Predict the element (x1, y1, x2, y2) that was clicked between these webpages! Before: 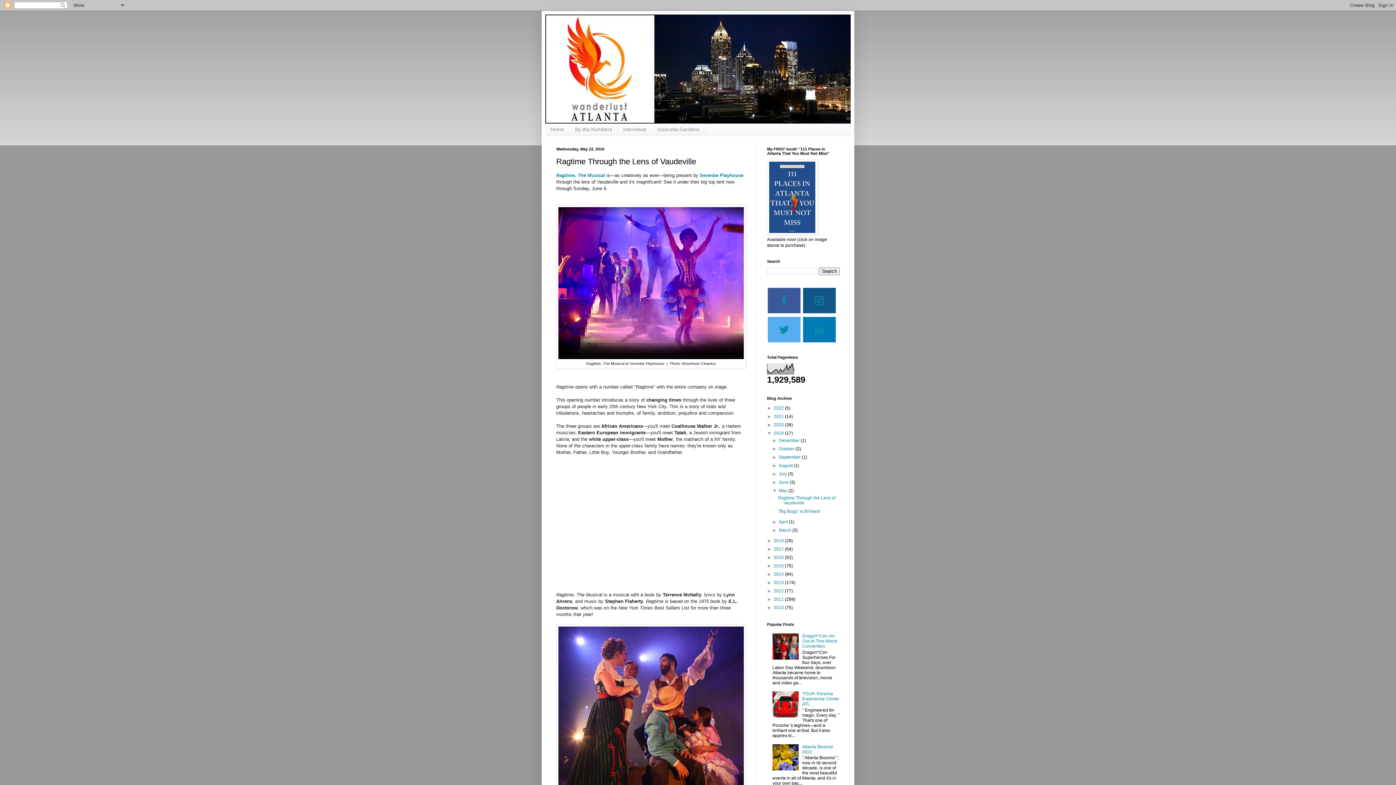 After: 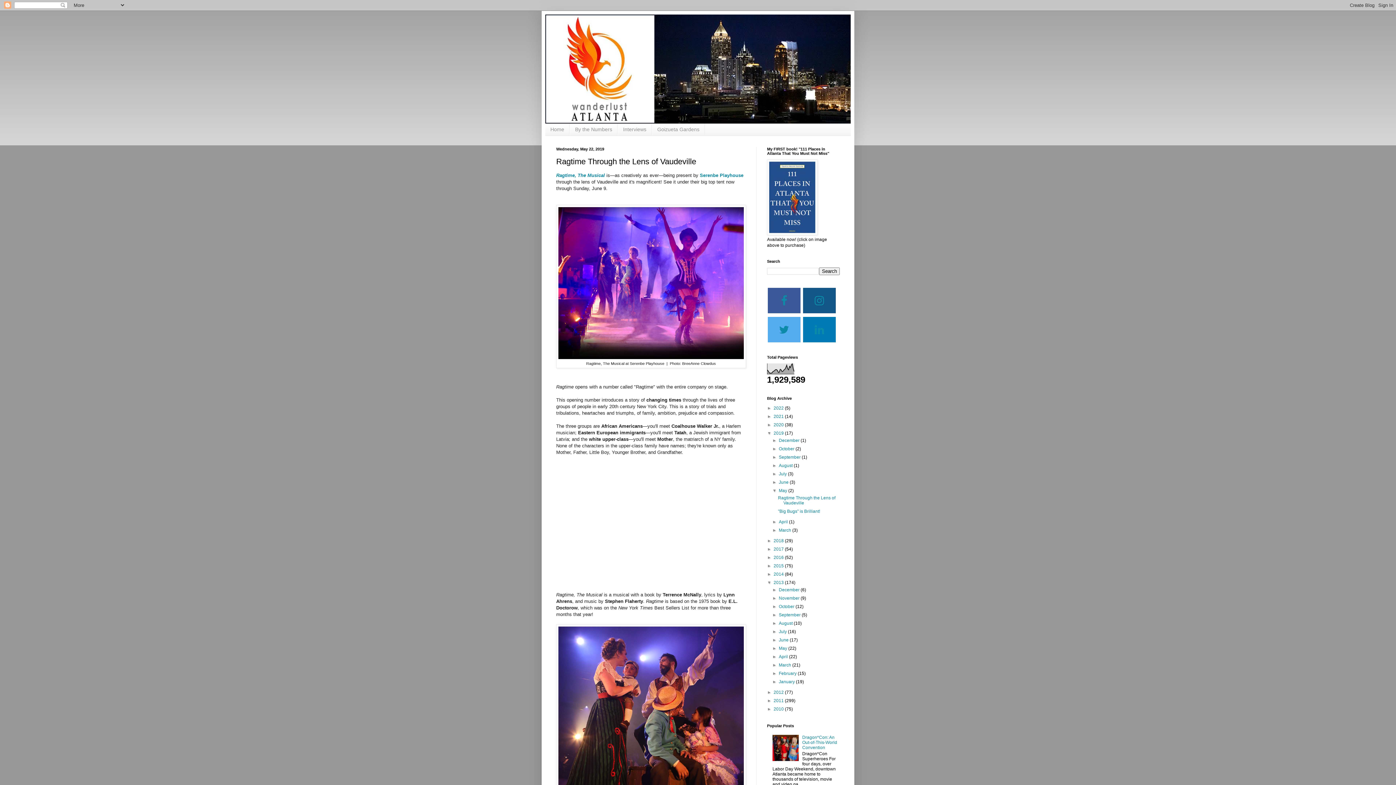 Action: bbox: (767, 580, 773, 585) label: ►  